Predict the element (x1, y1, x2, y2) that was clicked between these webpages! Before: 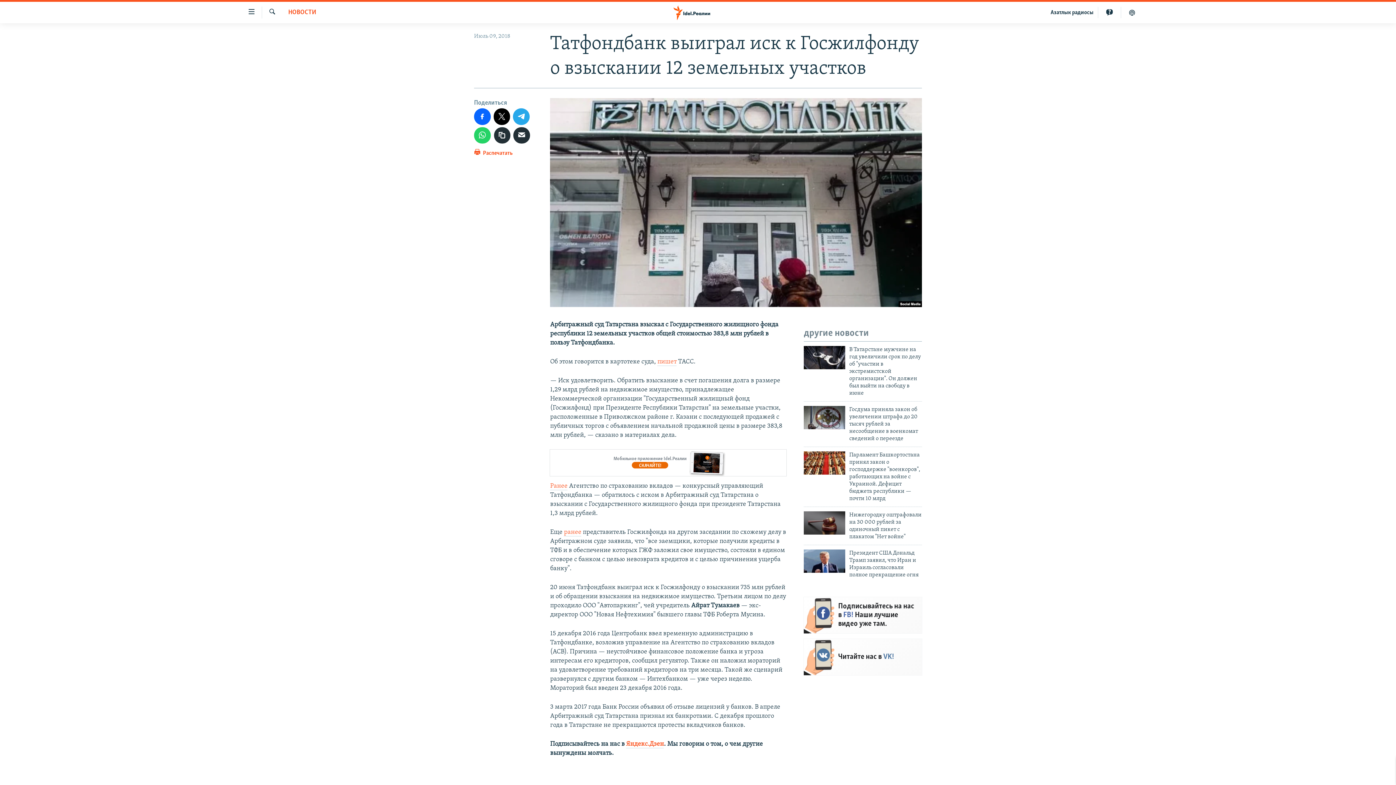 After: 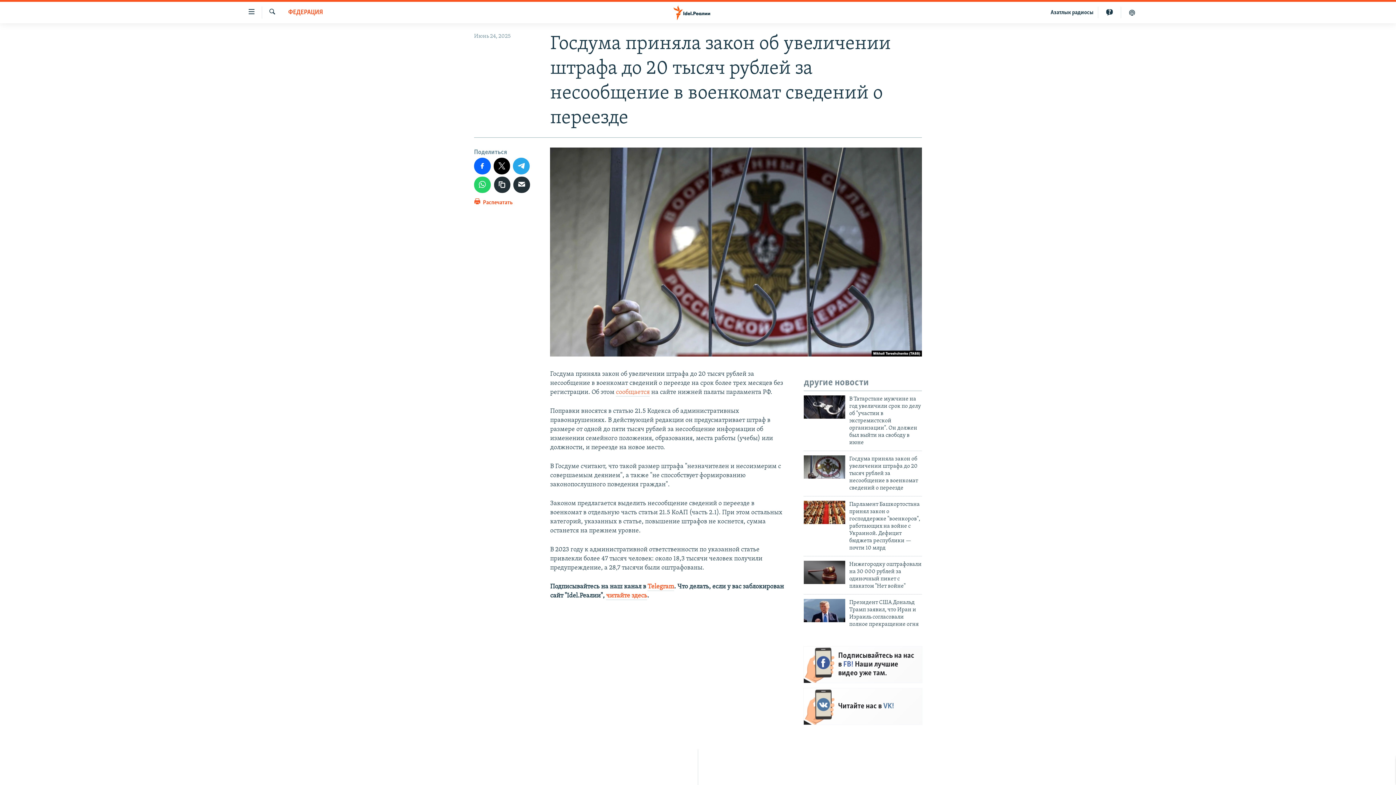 Action: label: Госдума приняла закон об увеличении штрафа до 20 тысяч рублей за несообщение в военкомат сведений о переезде bbox: (849, 406, 922, 446)